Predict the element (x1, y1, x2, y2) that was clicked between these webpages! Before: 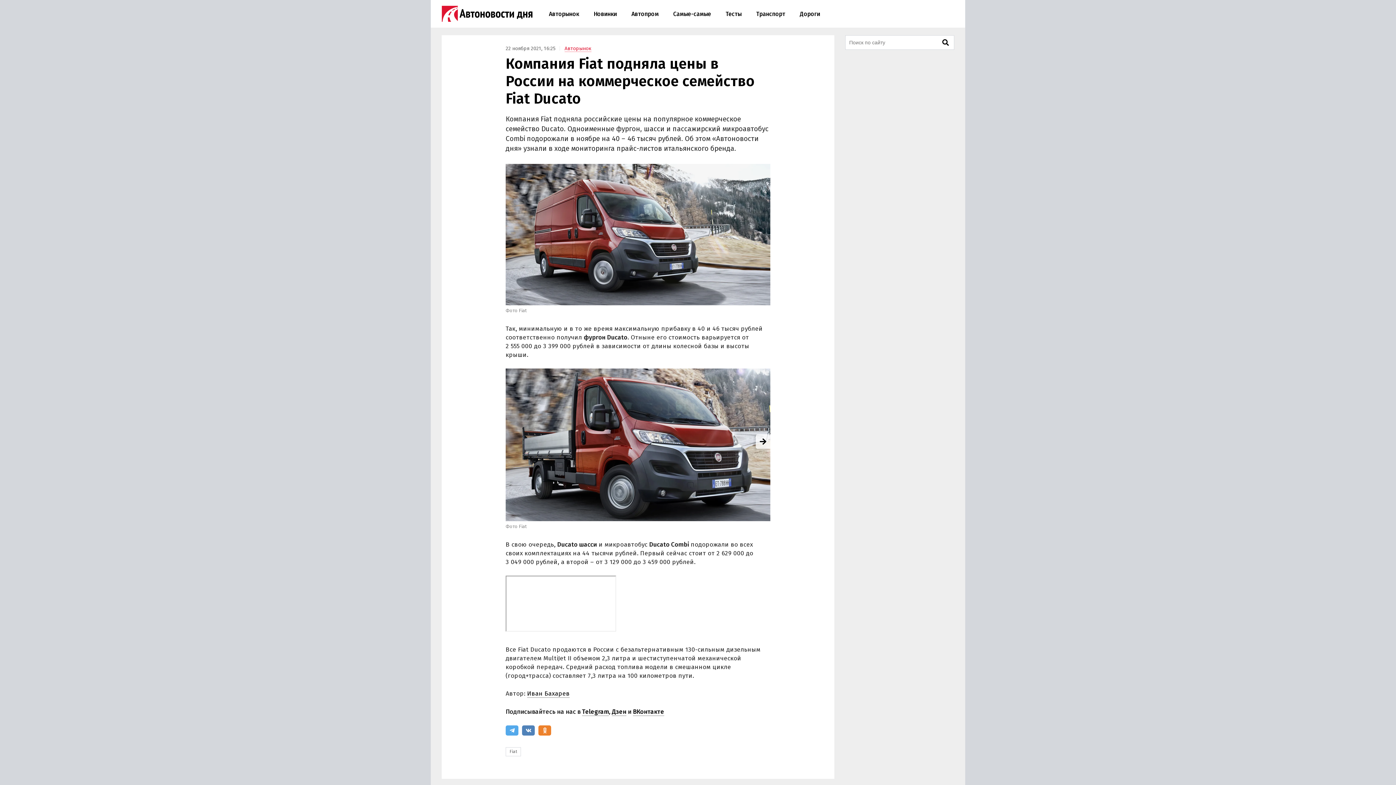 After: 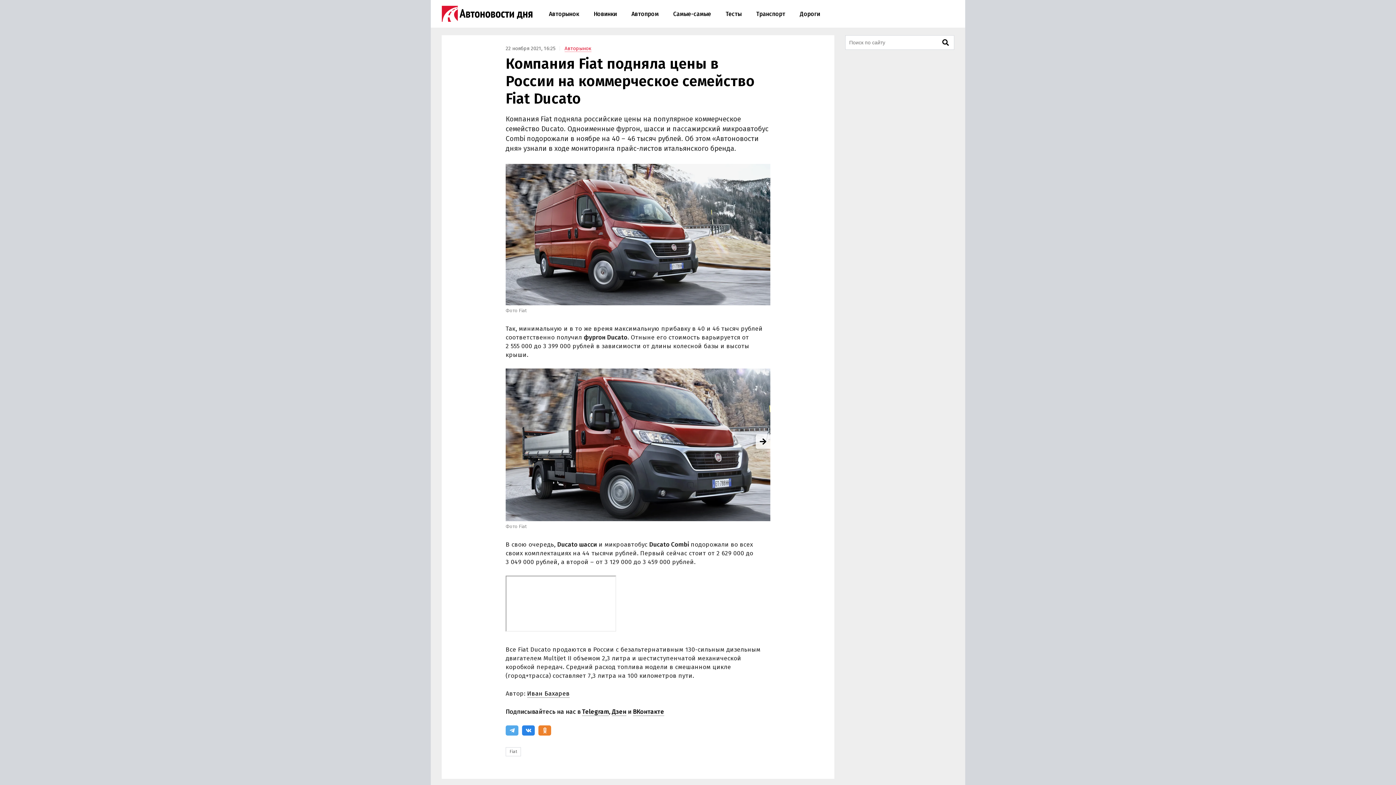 Action: label: ВКонтакте bbox: (522, 725, 534, 736)